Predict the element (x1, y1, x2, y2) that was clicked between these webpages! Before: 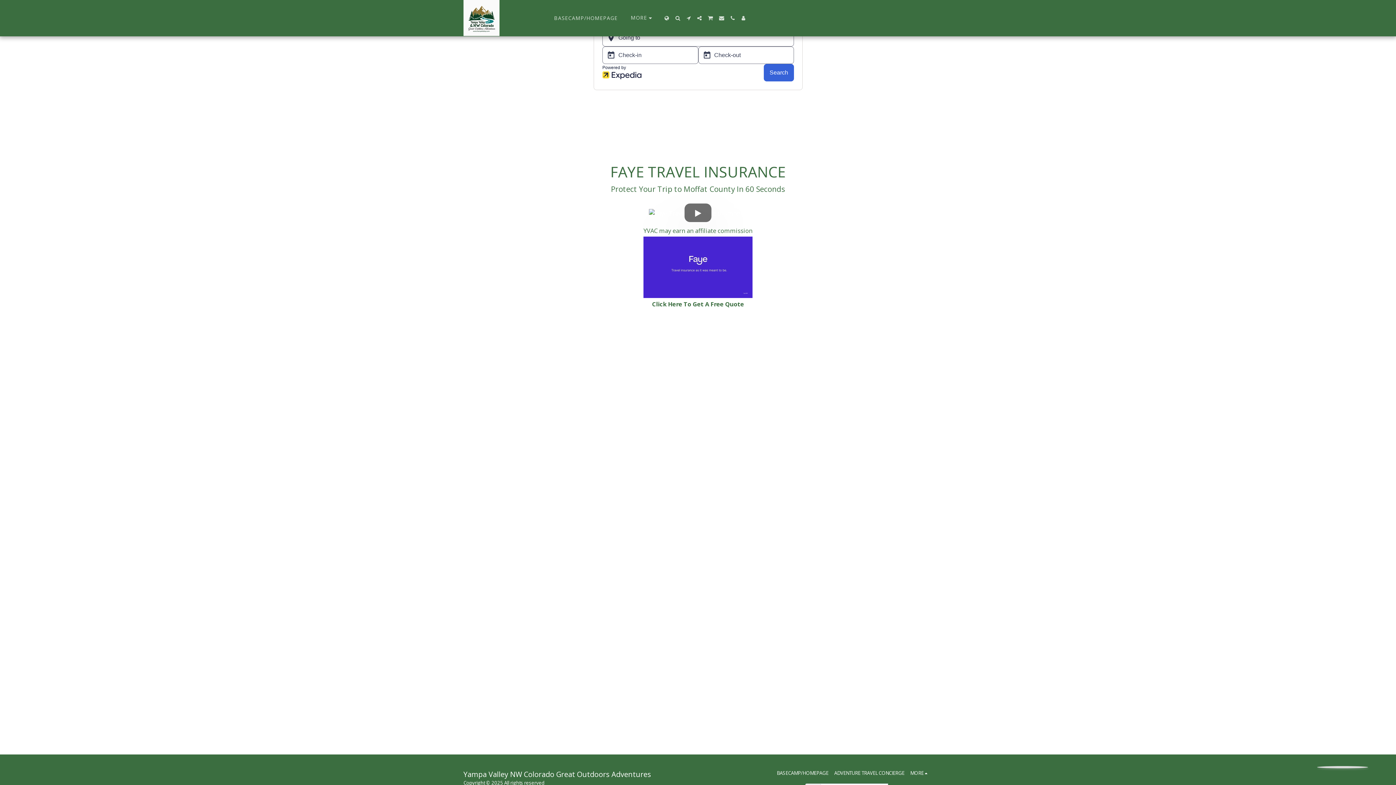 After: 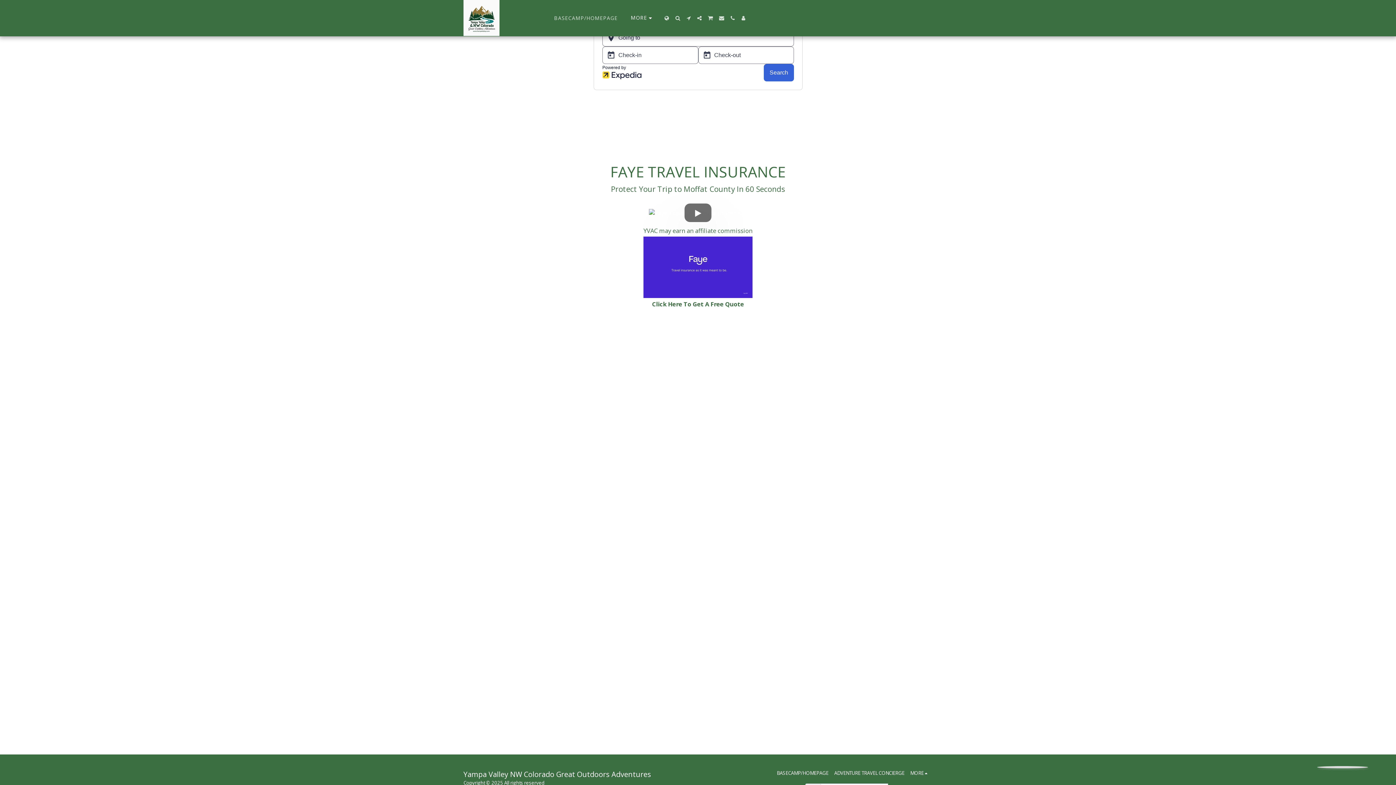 Action: label: MORE   bbox: (625, 12, 659, 23)